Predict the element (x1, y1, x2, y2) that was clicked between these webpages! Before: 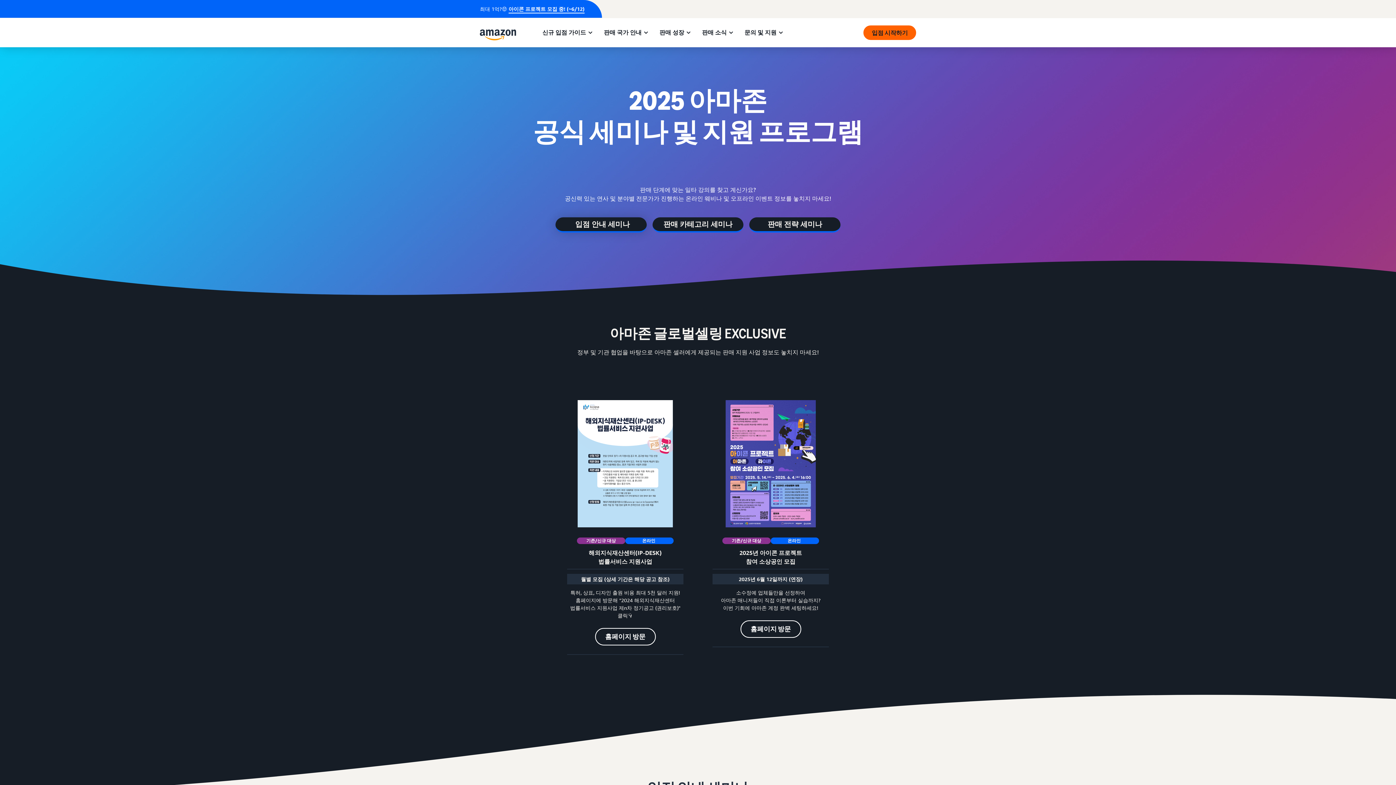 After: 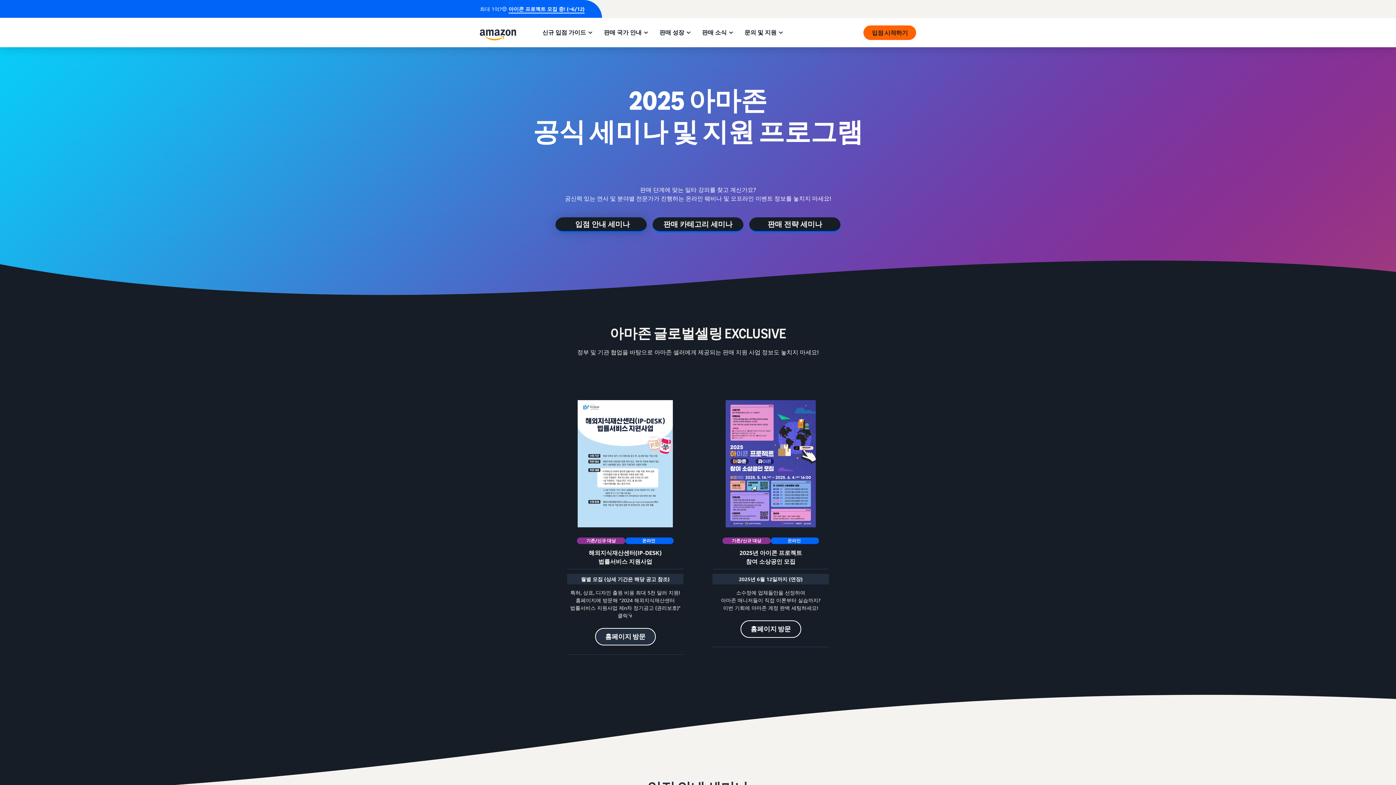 Action: bbox: (595, 628, 655, 645) label: 홈페이지 방문